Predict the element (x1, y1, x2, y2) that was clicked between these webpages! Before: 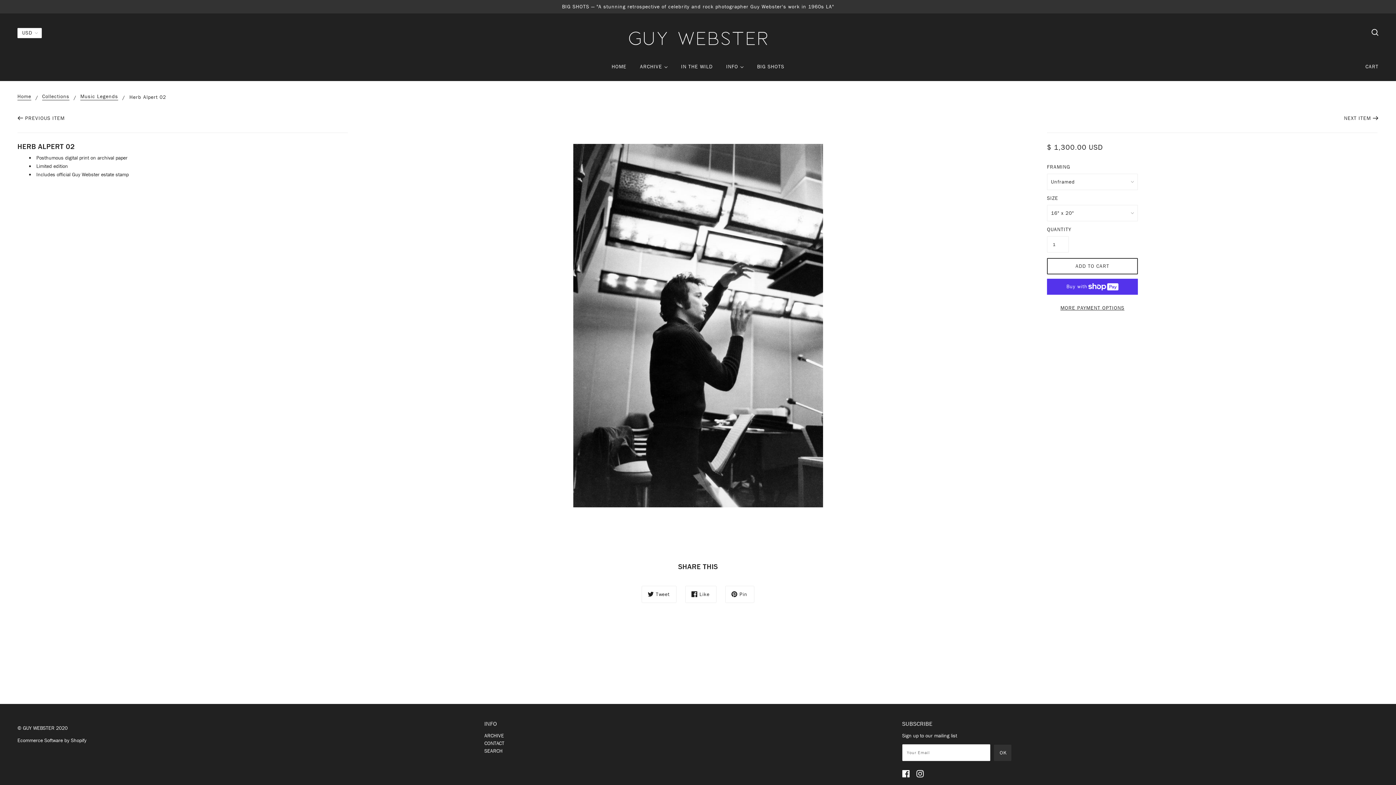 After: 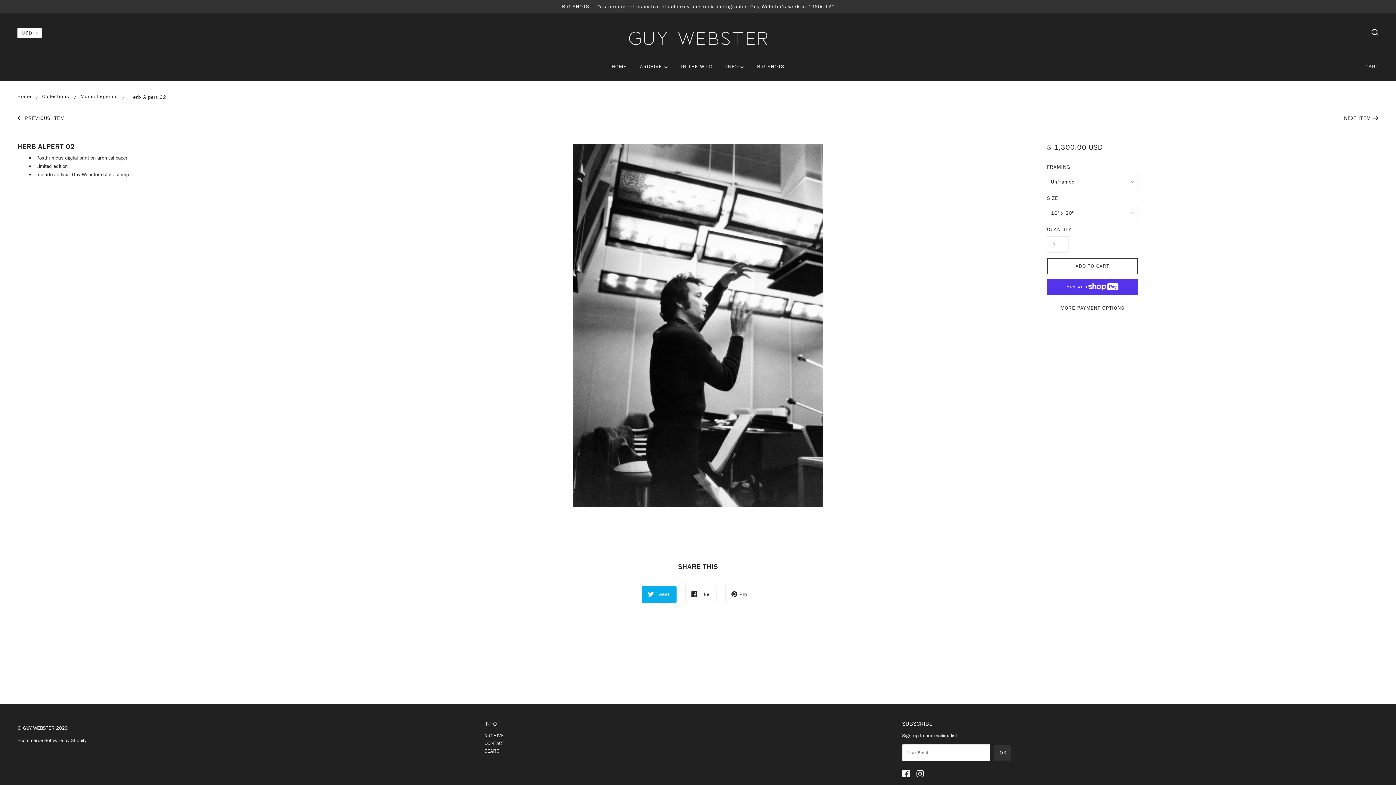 Action: bbox: (641, 586, 676, 603) label: Tweet